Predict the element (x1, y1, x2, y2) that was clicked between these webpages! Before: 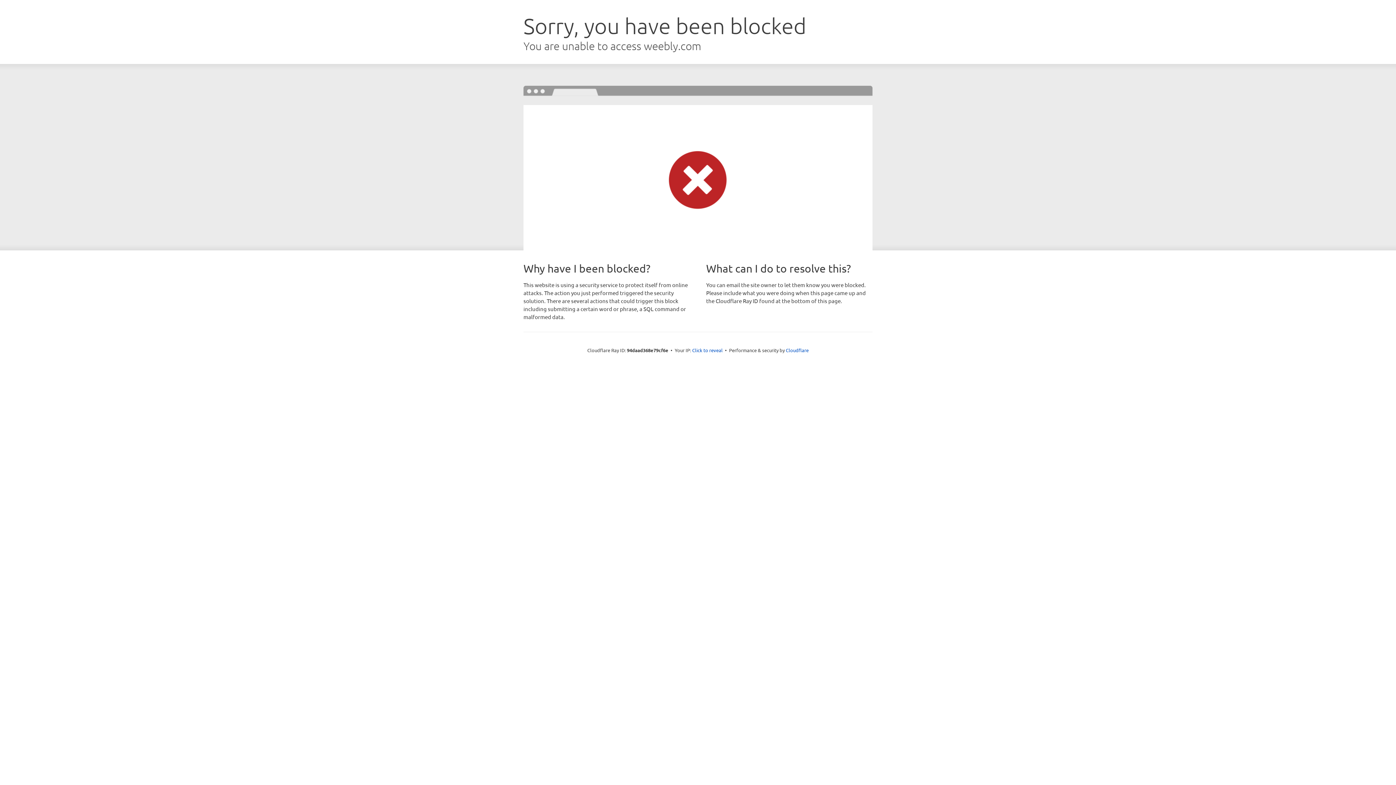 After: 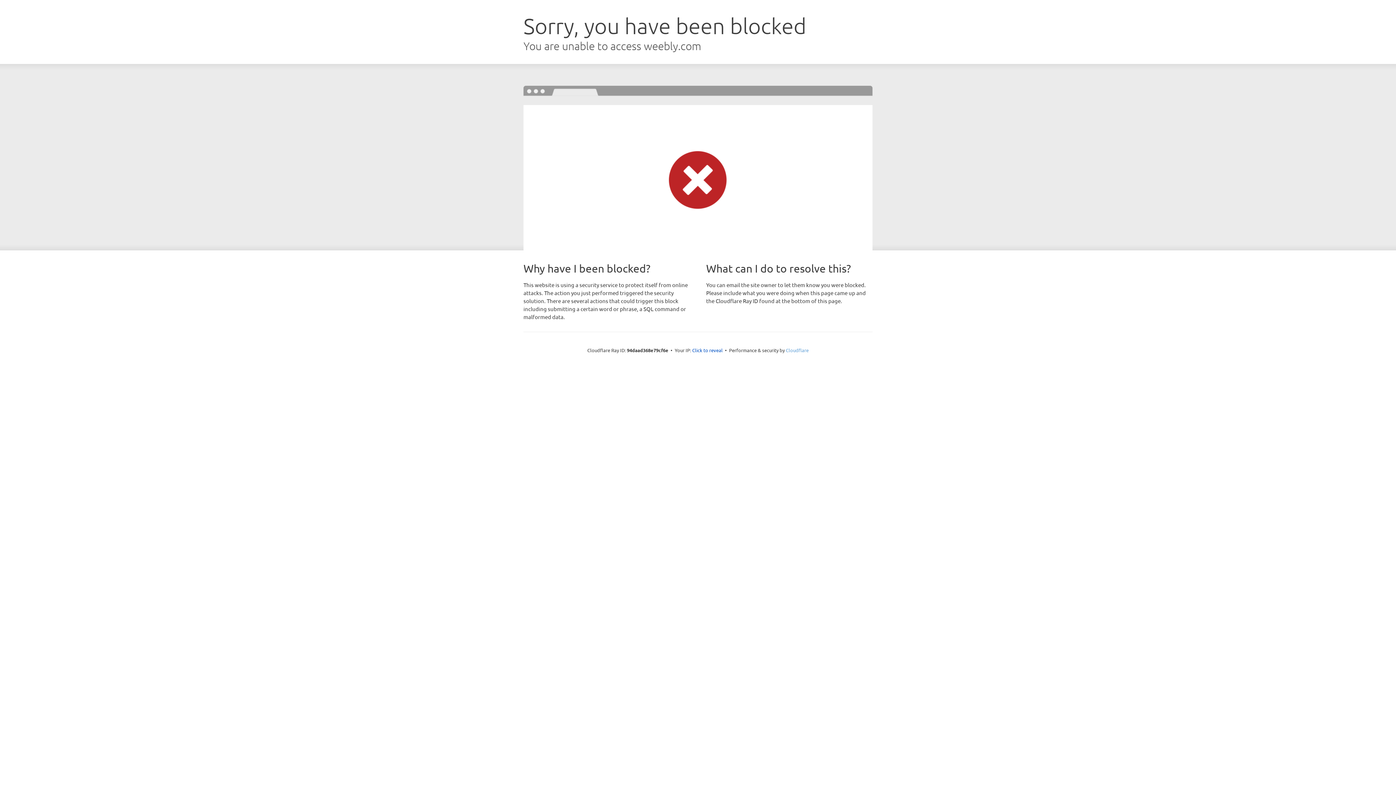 Action: label: Cloudflare bbox: (786, 347, 808, 353)